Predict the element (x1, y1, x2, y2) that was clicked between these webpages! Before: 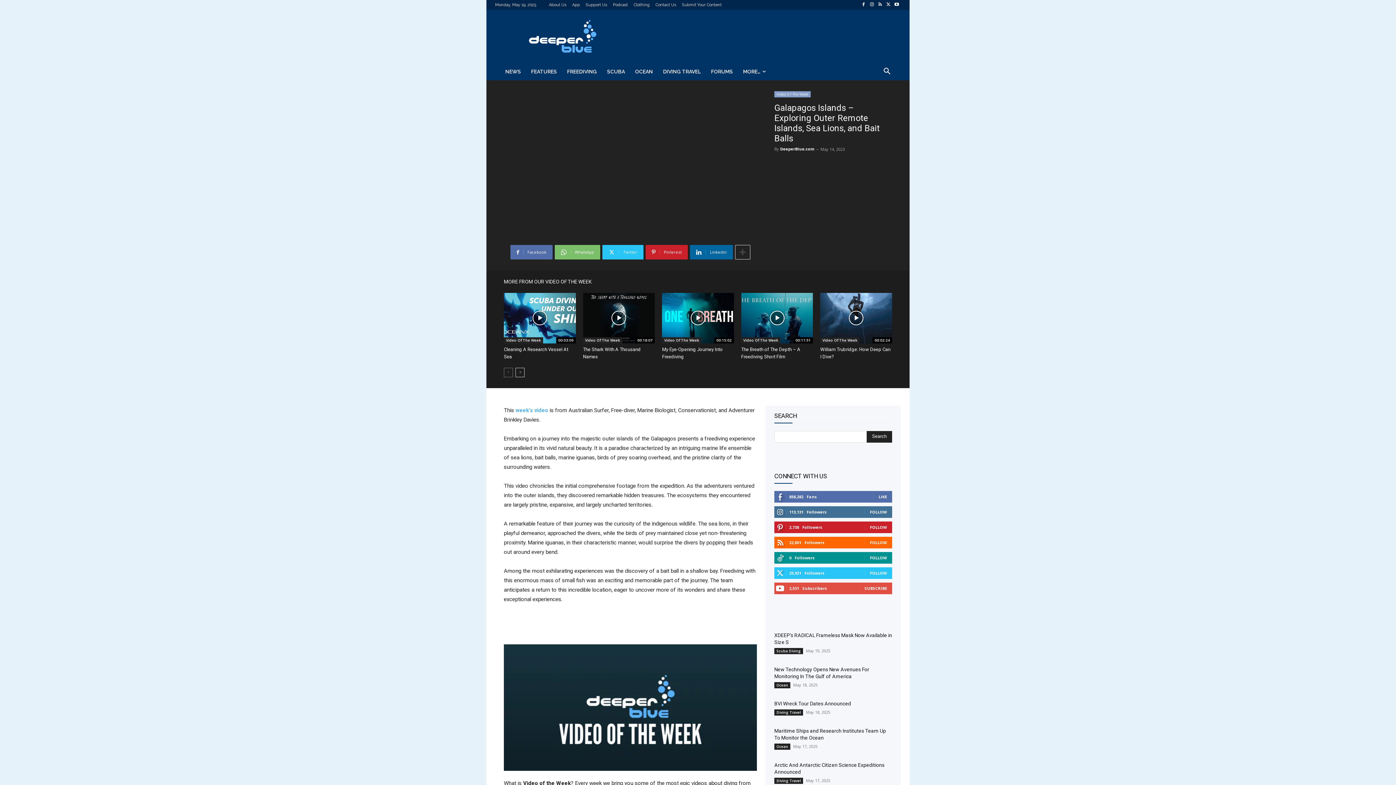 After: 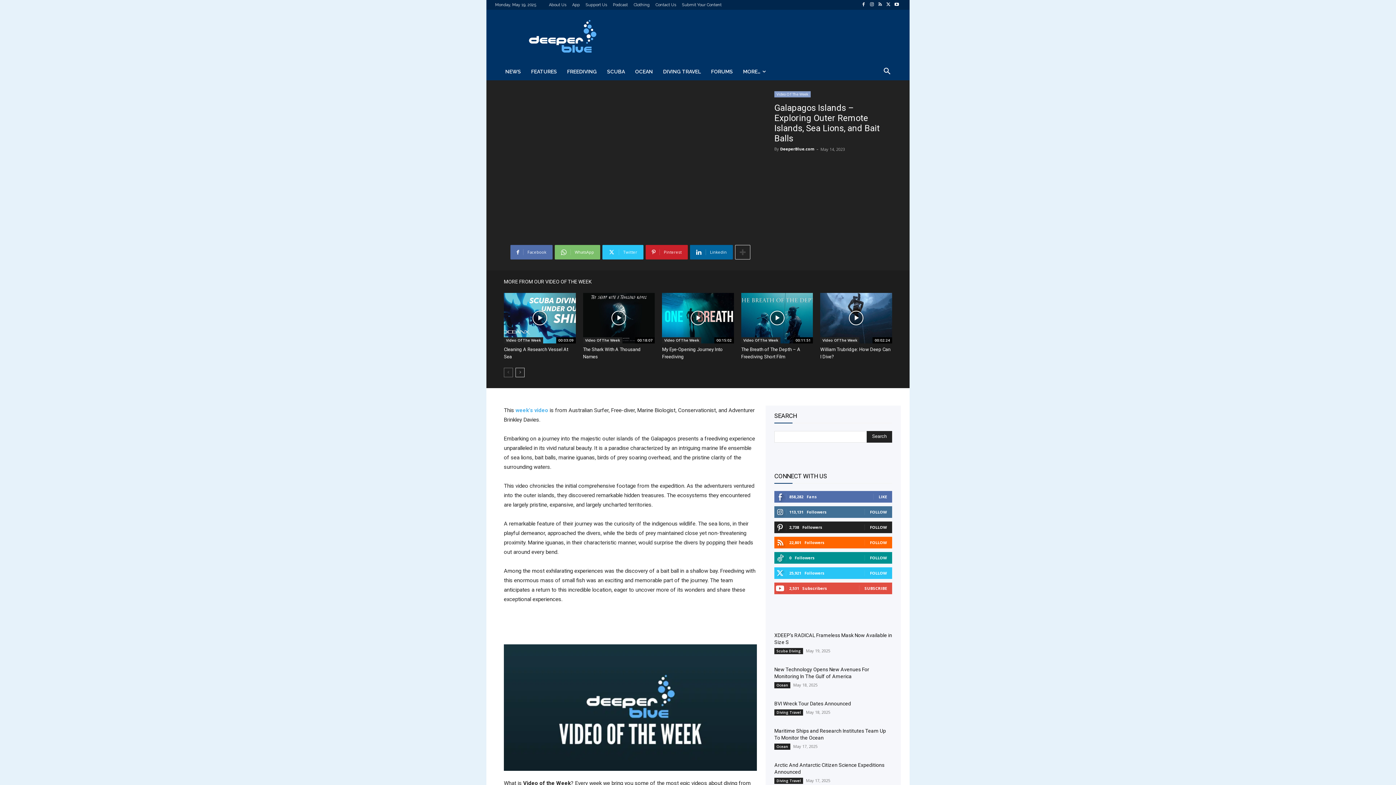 Action: label: FOLLOW bbox: (870, 524, 887, 530)